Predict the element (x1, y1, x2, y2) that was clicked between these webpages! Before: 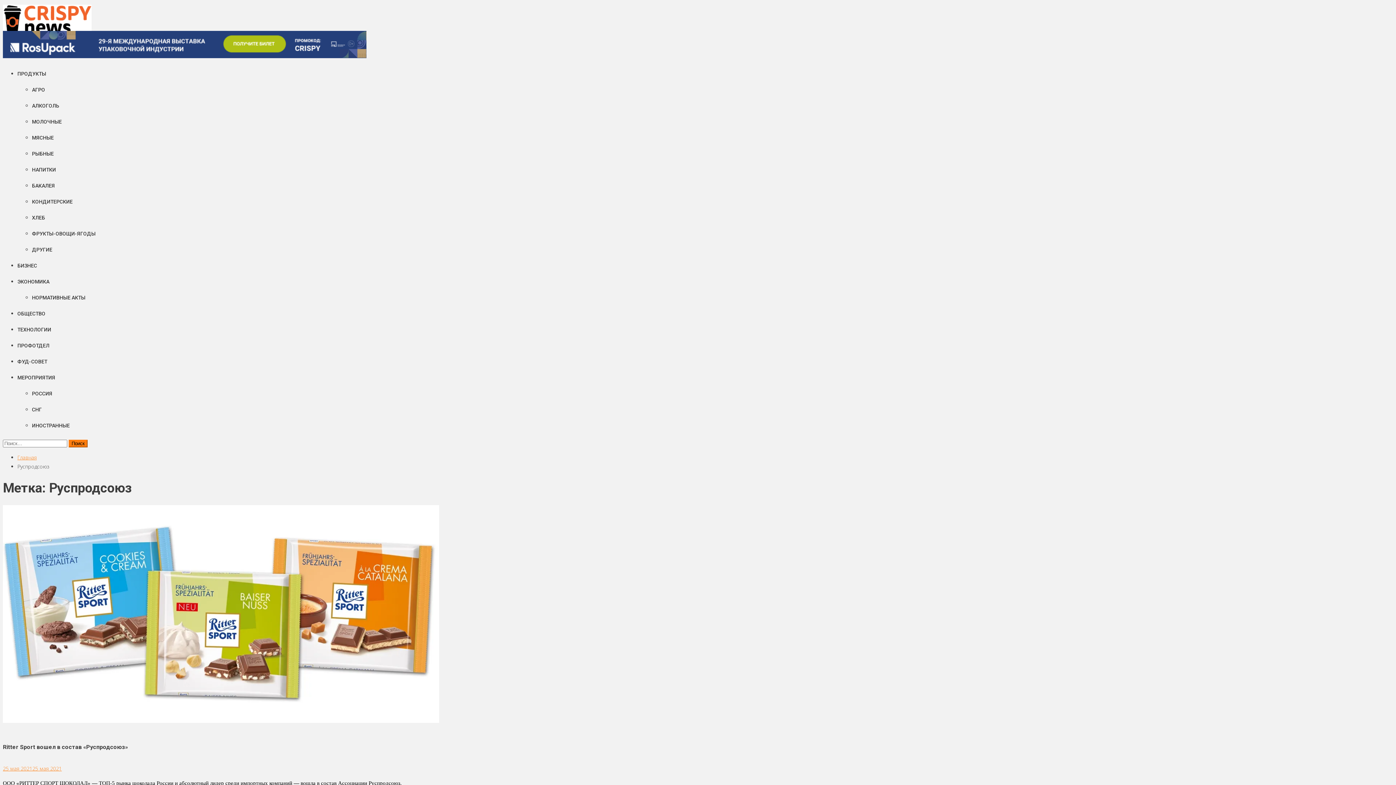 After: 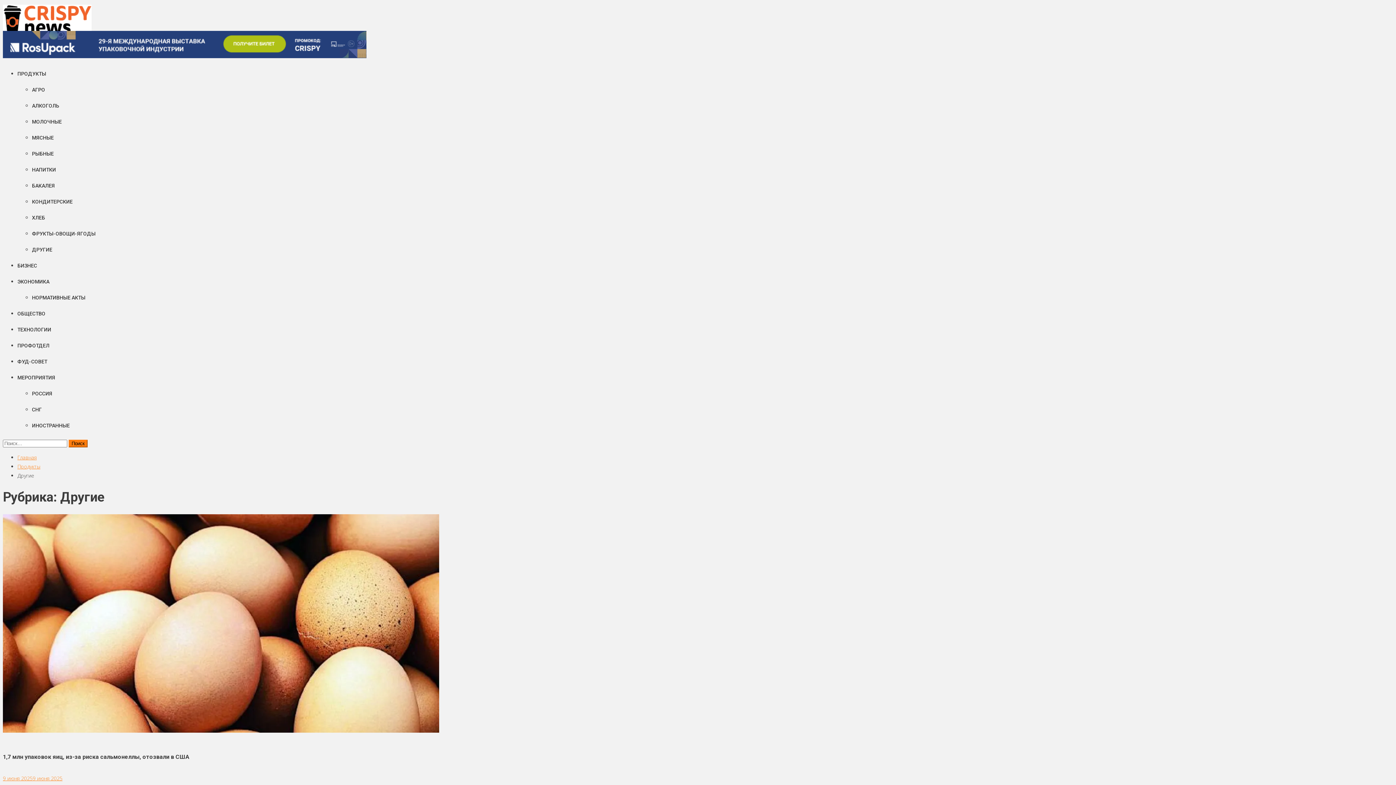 Action: bbox: (32, 246, 52, 252) label: ДРУГИЕ